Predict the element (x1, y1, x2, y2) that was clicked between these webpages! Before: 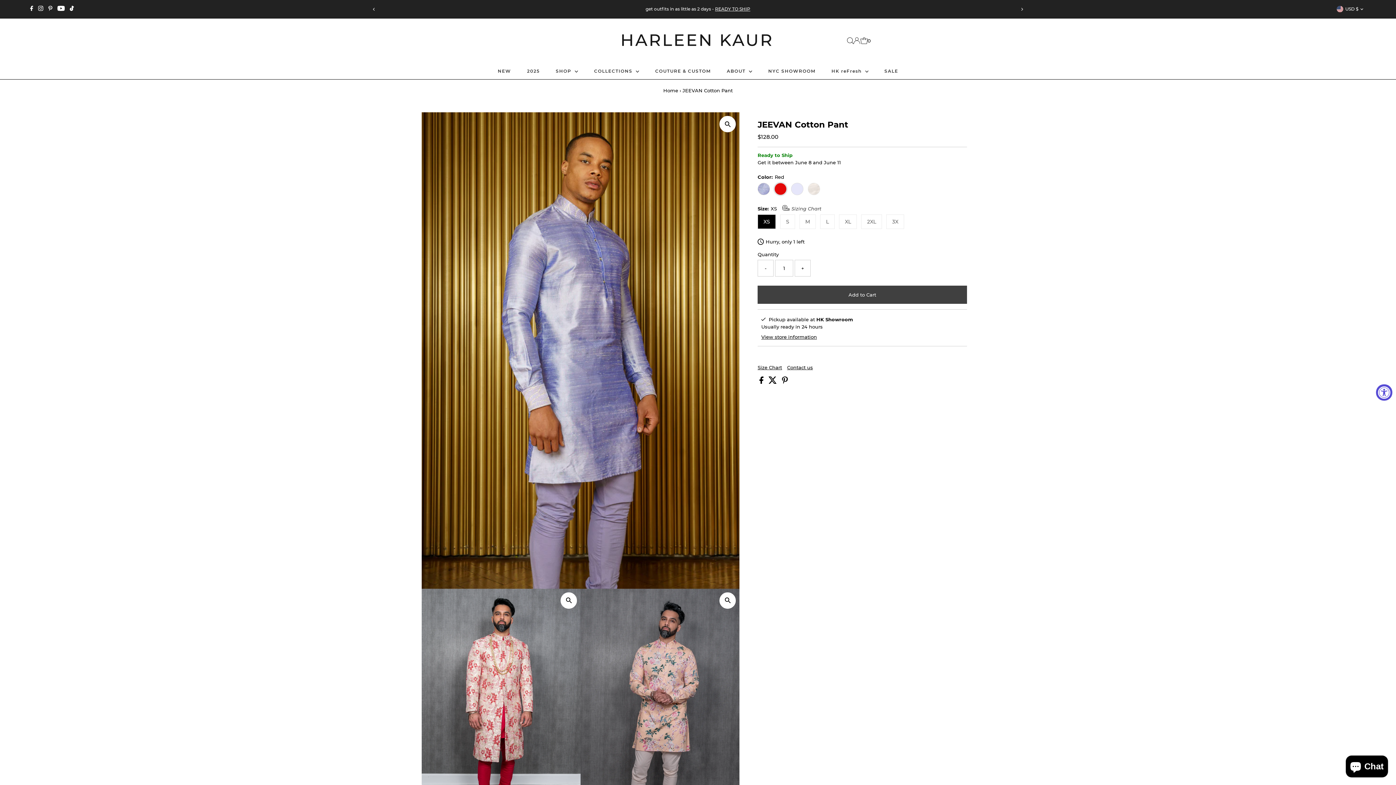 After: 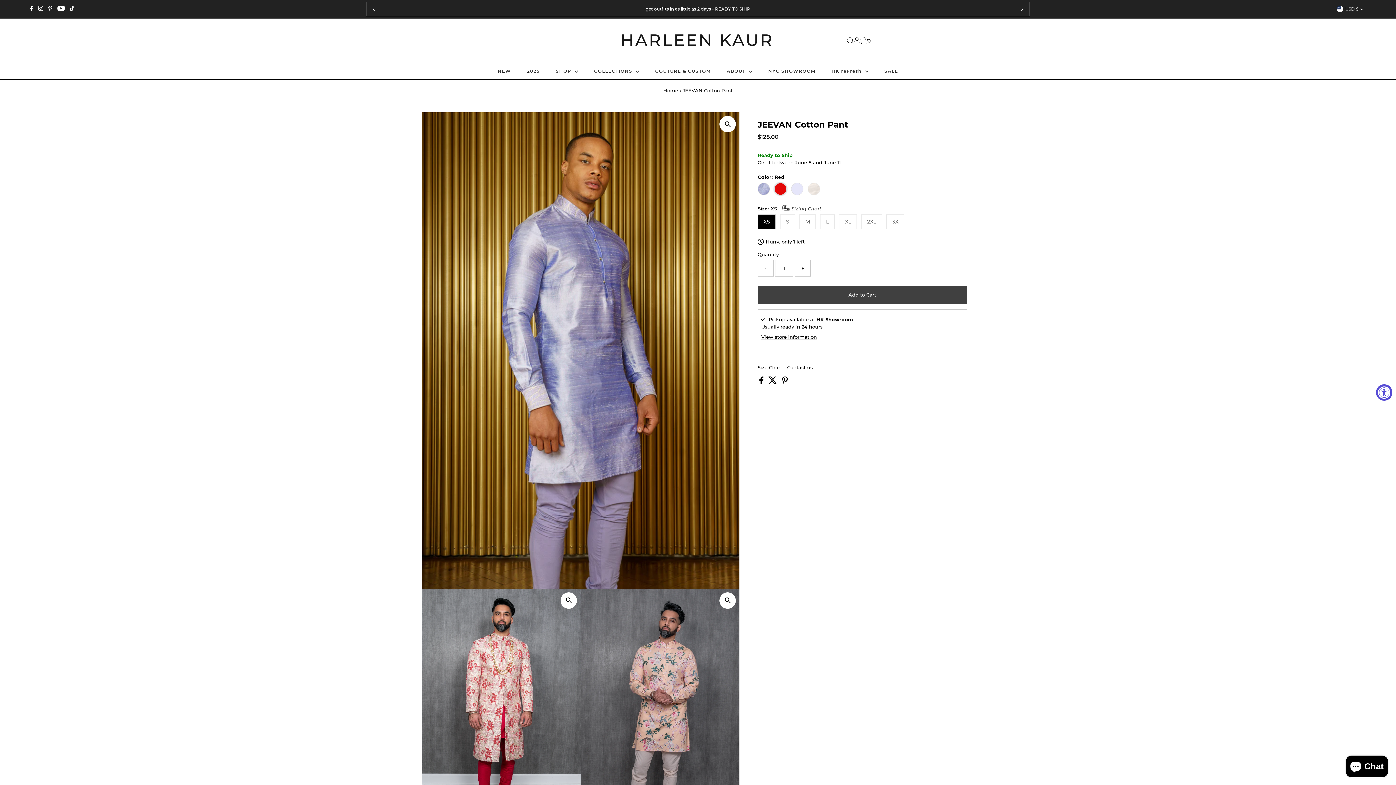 Action: bbox: (366, 0, 382, 17) label: Previous